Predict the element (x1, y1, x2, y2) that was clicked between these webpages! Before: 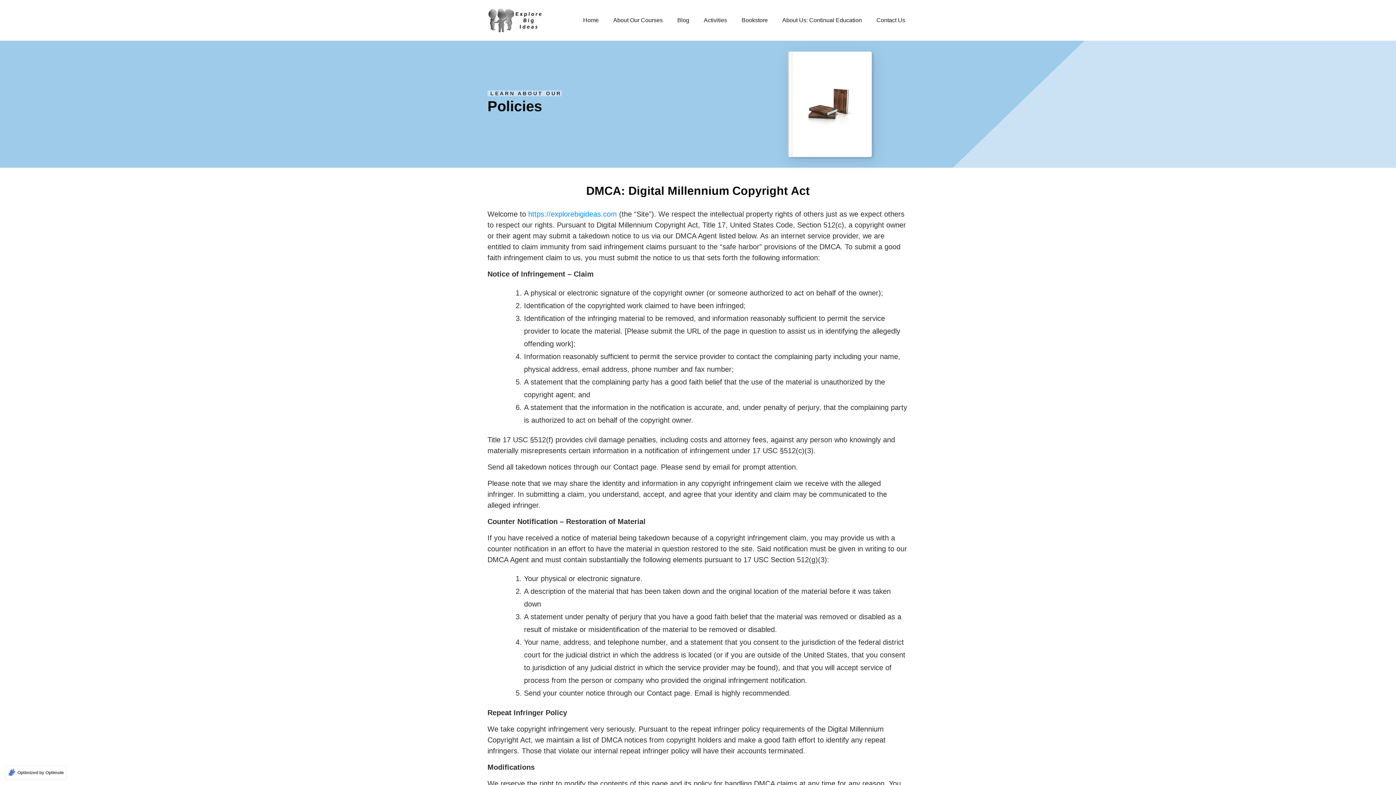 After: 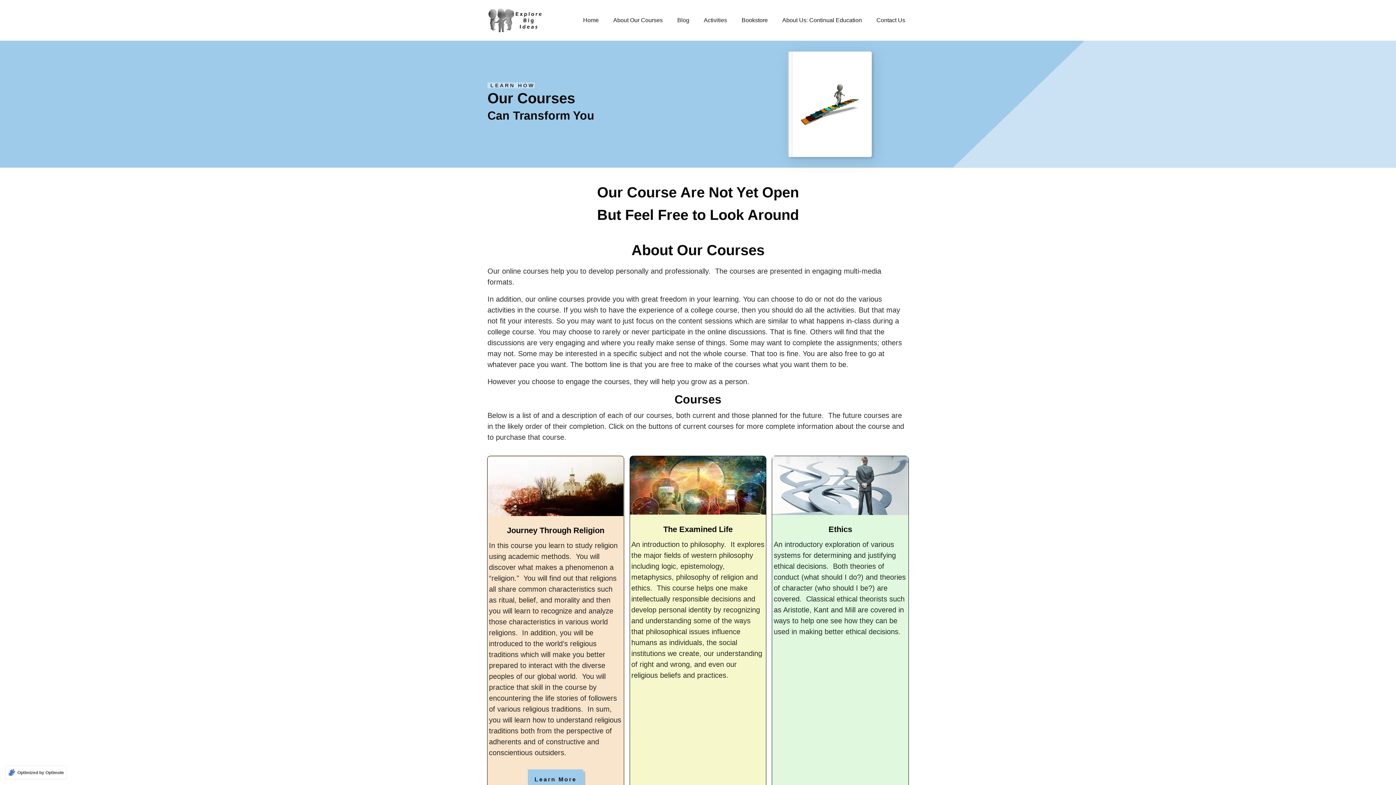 Action: bbox: (613, 14, 662, 26) label: About Our Courses